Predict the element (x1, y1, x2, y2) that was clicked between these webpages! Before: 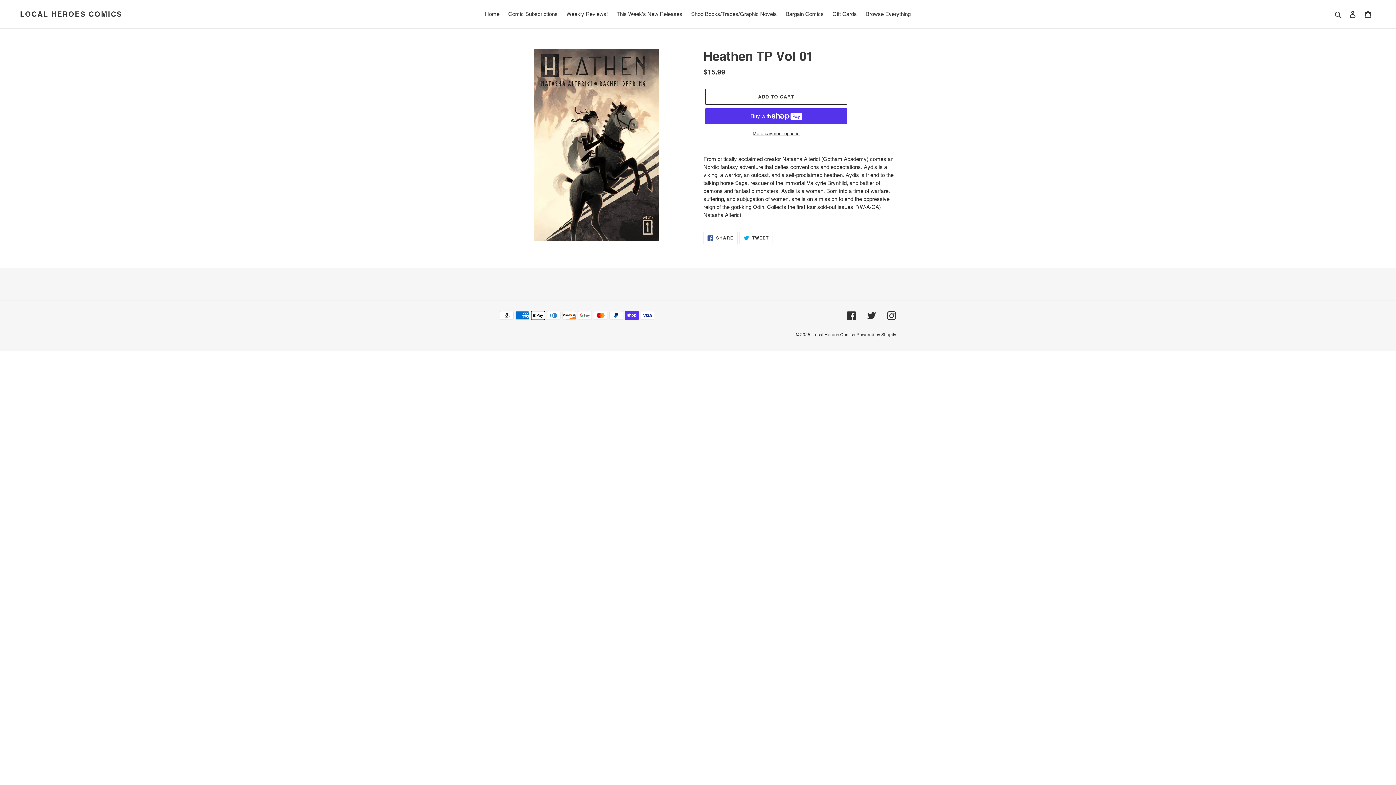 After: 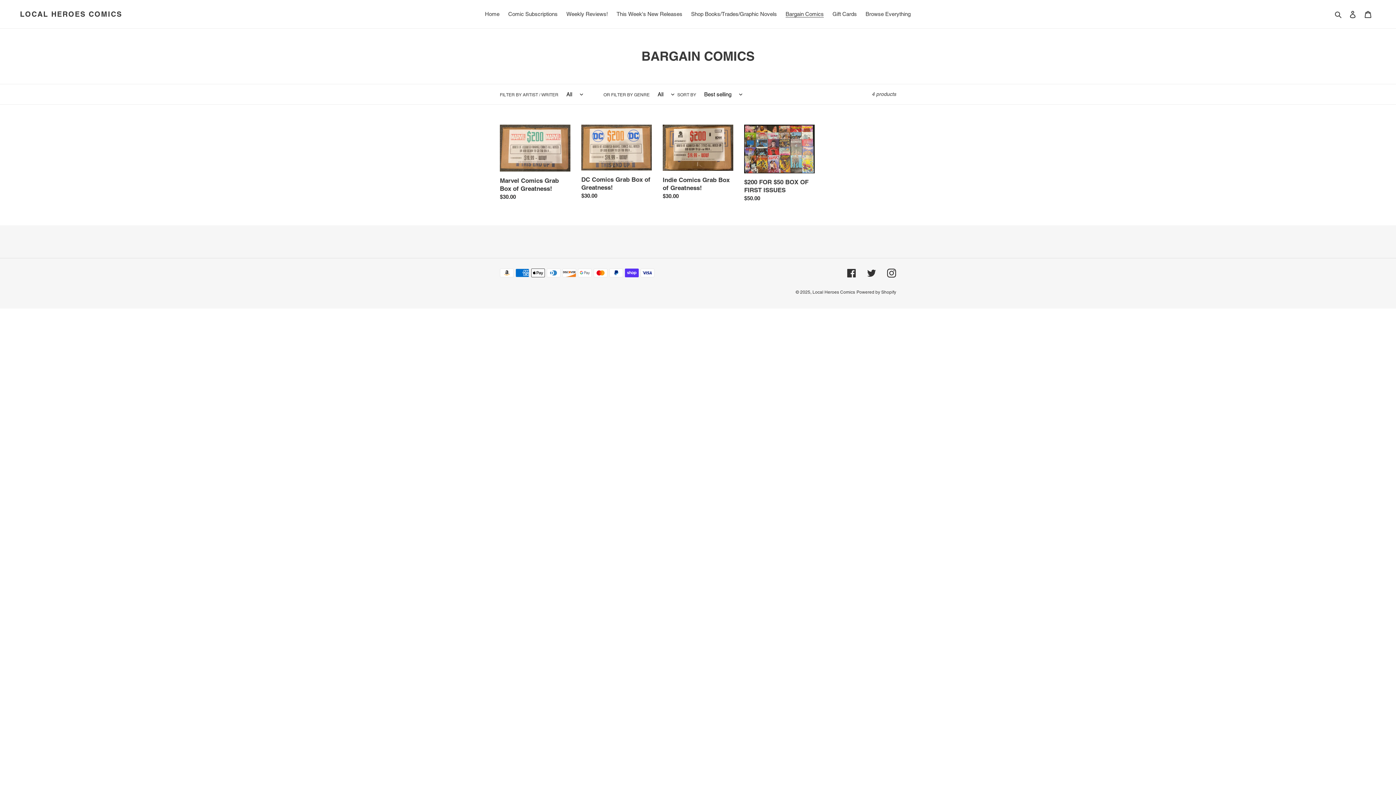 Action: label: Bargain Comics bbox: (782, 9, 827, 19)